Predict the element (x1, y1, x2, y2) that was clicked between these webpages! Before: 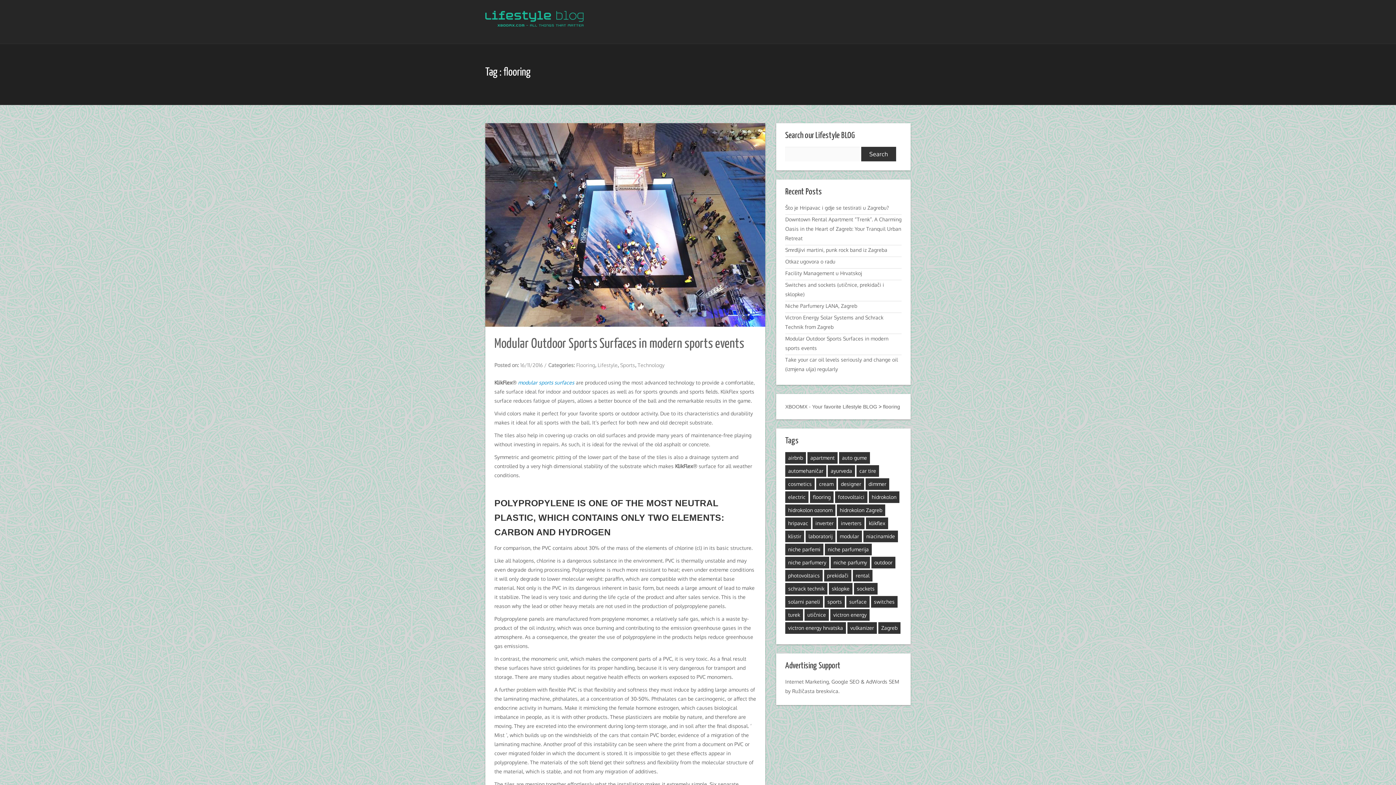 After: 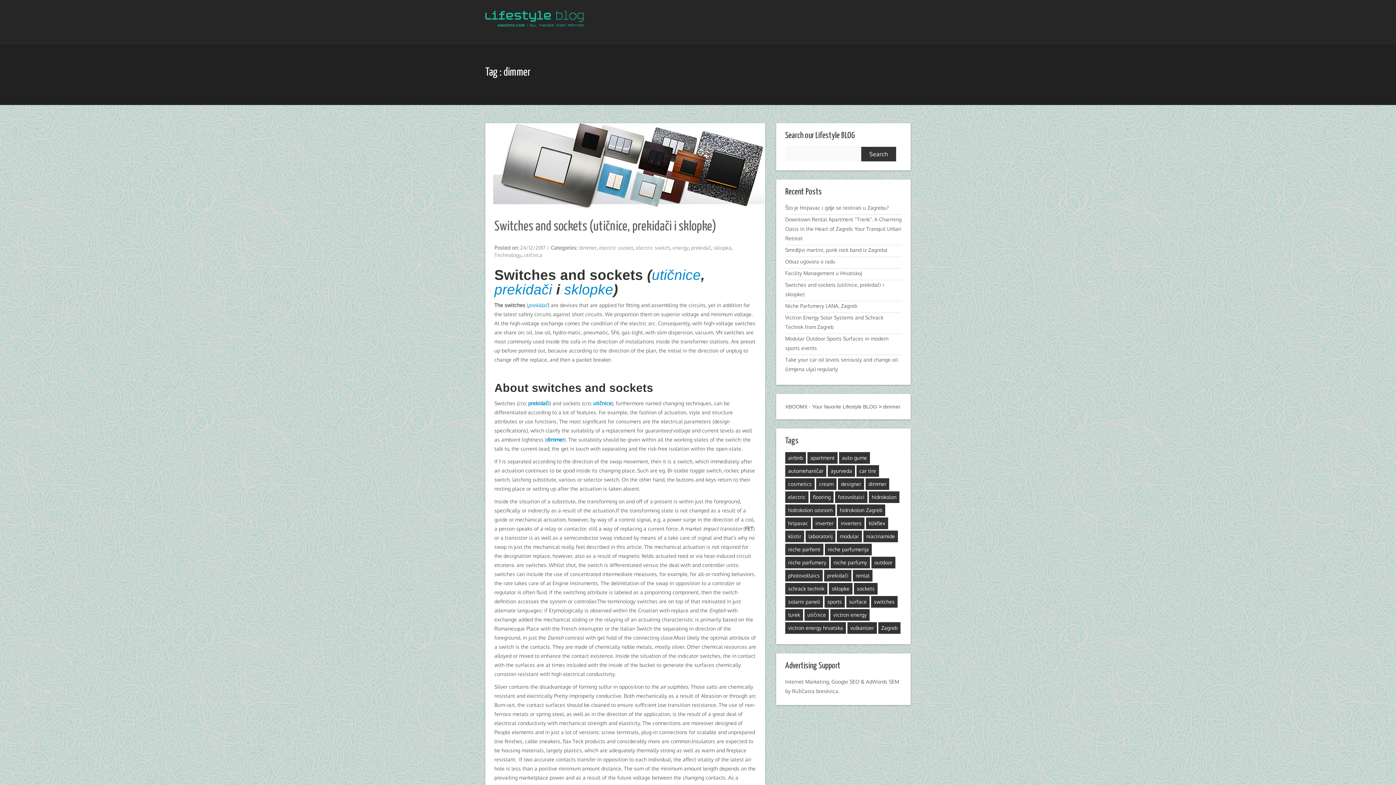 Action: label: dimmer (1 item) bbox: (865, 478, 889, 490)